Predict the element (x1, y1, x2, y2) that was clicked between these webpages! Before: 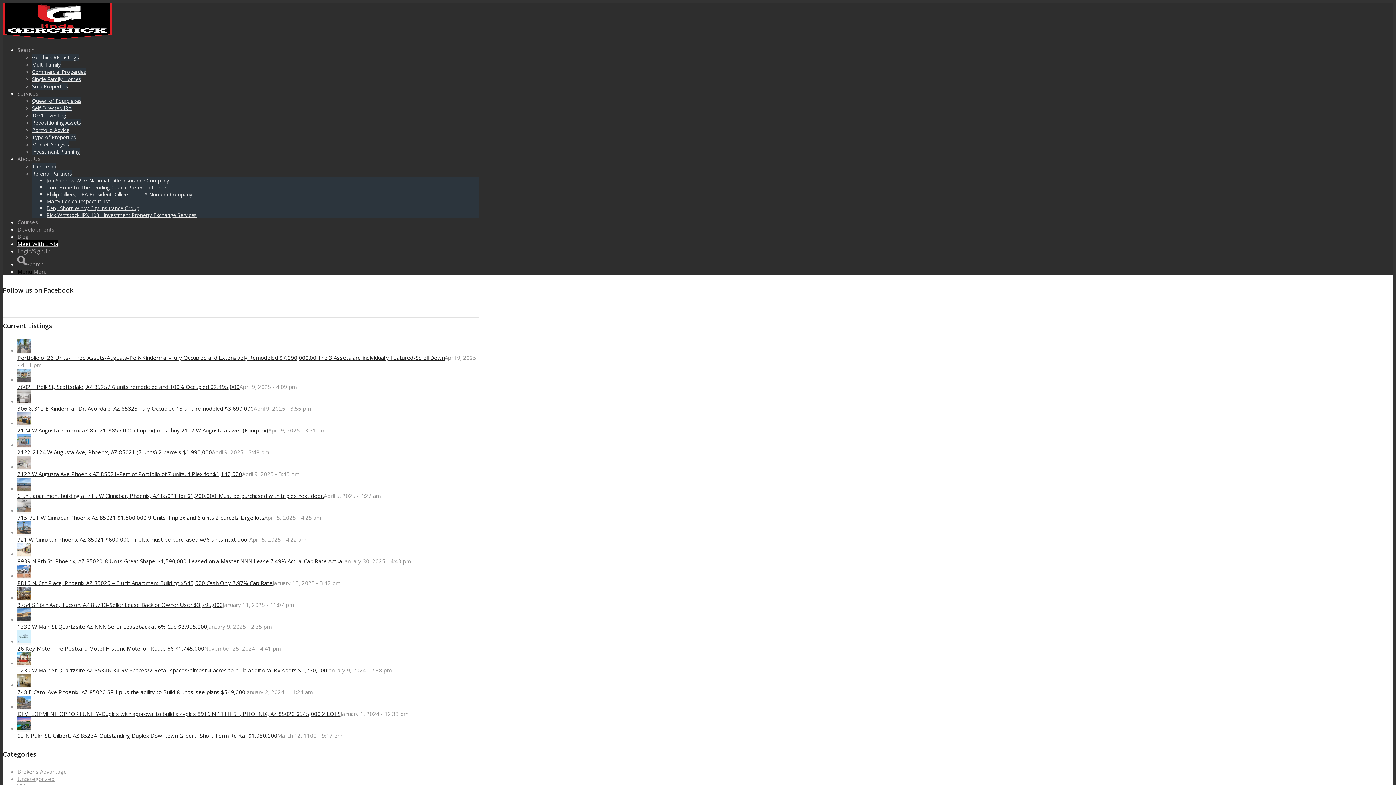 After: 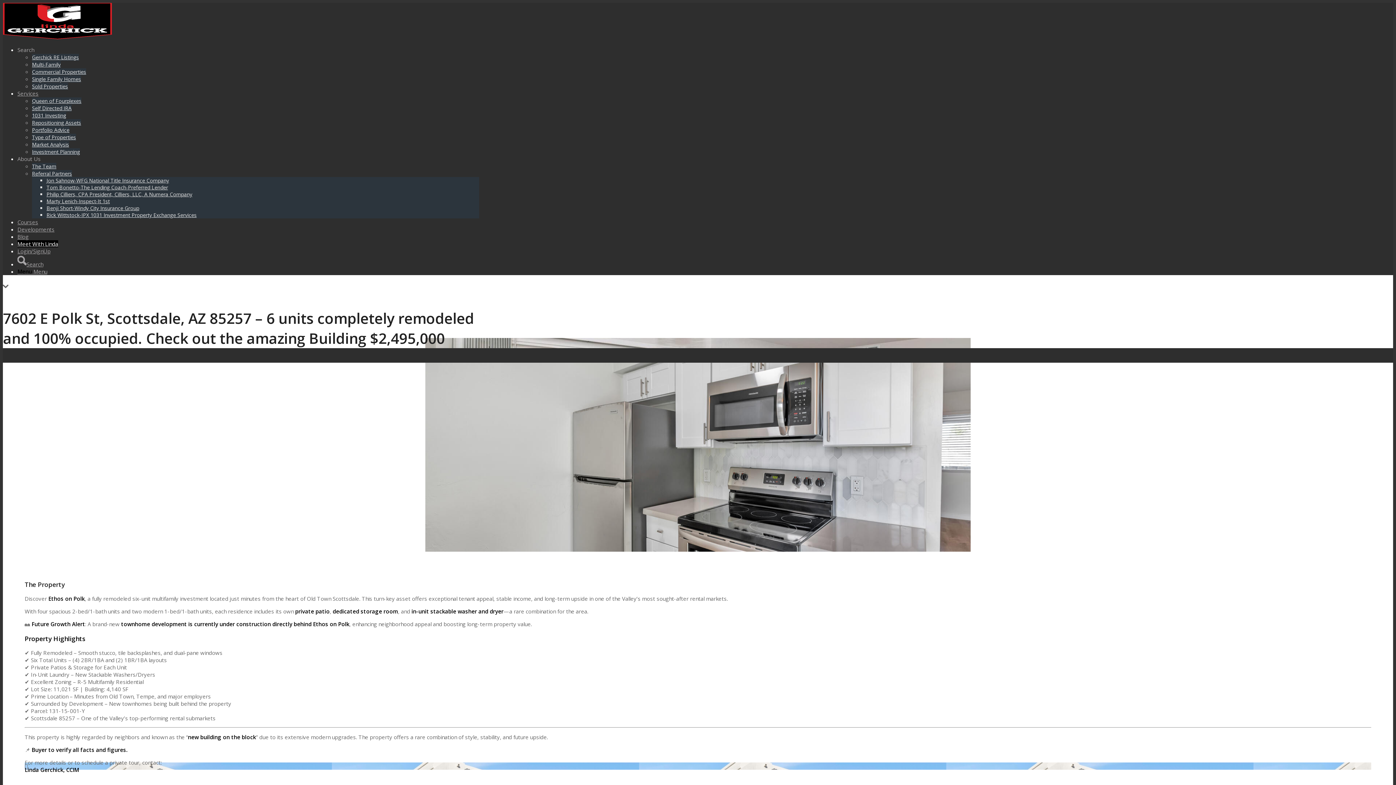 Action: bbox: (17, 376, 30, 383)